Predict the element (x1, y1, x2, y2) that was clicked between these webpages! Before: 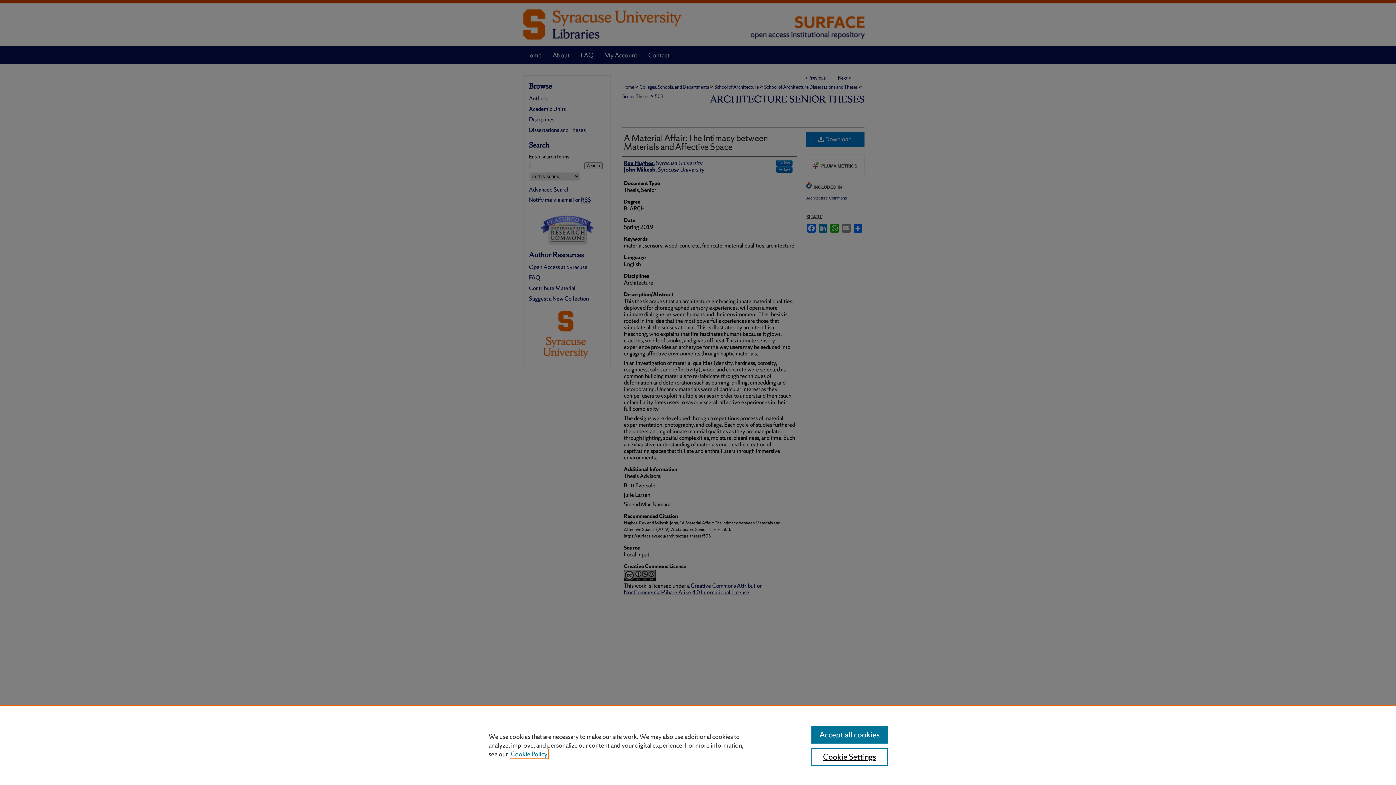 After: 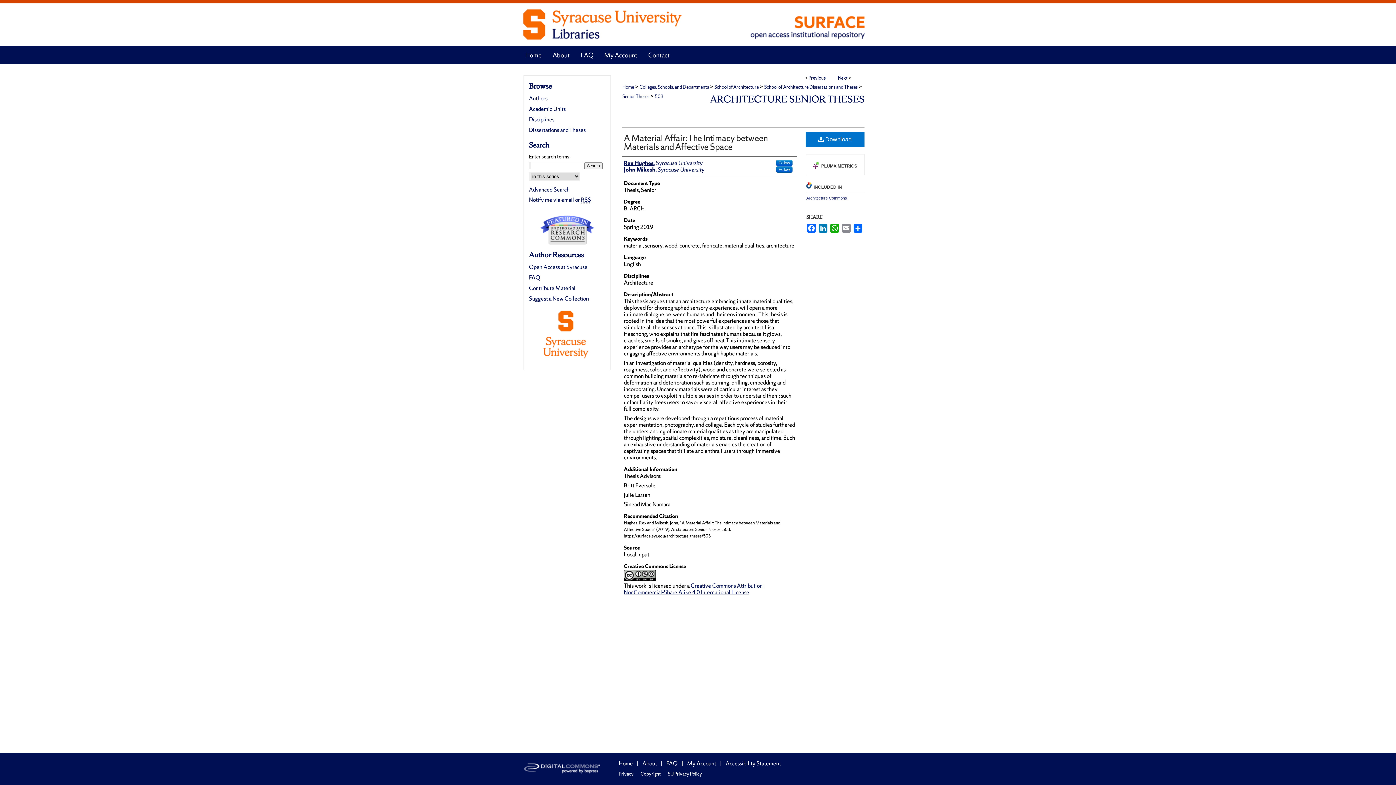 Action: label: Accept all cookies bbox: (811, 726, 887, 744)